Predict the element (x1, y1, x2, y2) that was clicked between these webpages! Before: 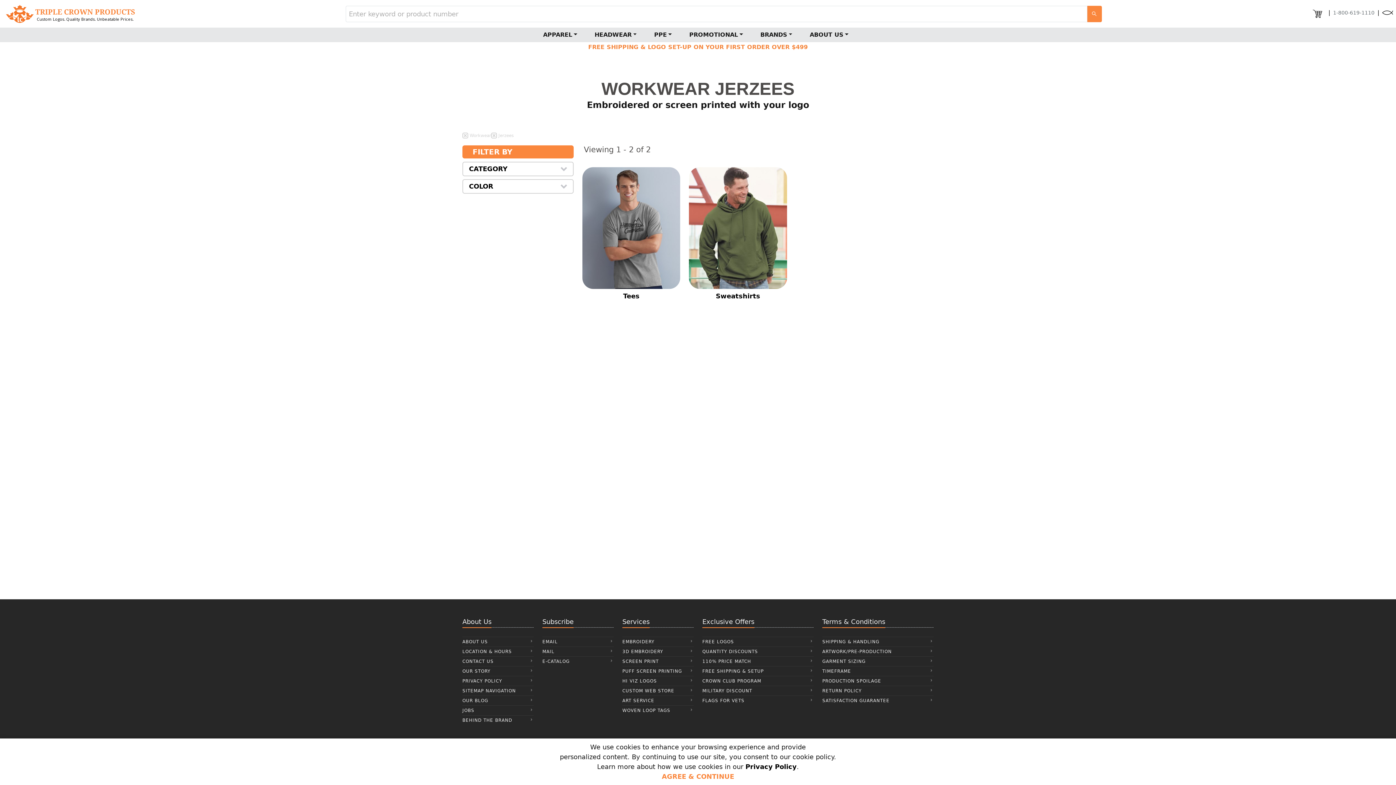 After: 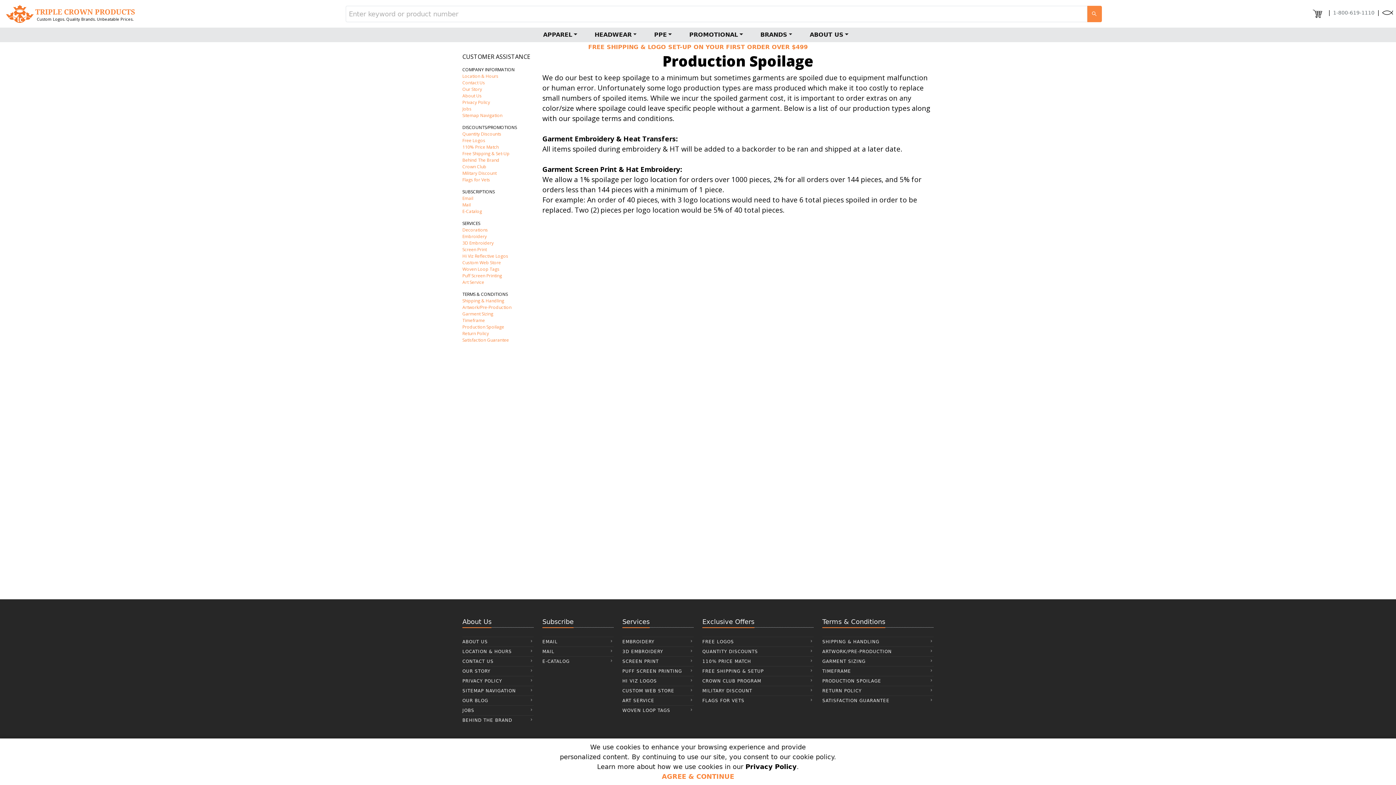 Action: label: PRODUCTION SPOILAGE bbox: (822, 676, 933, 686)